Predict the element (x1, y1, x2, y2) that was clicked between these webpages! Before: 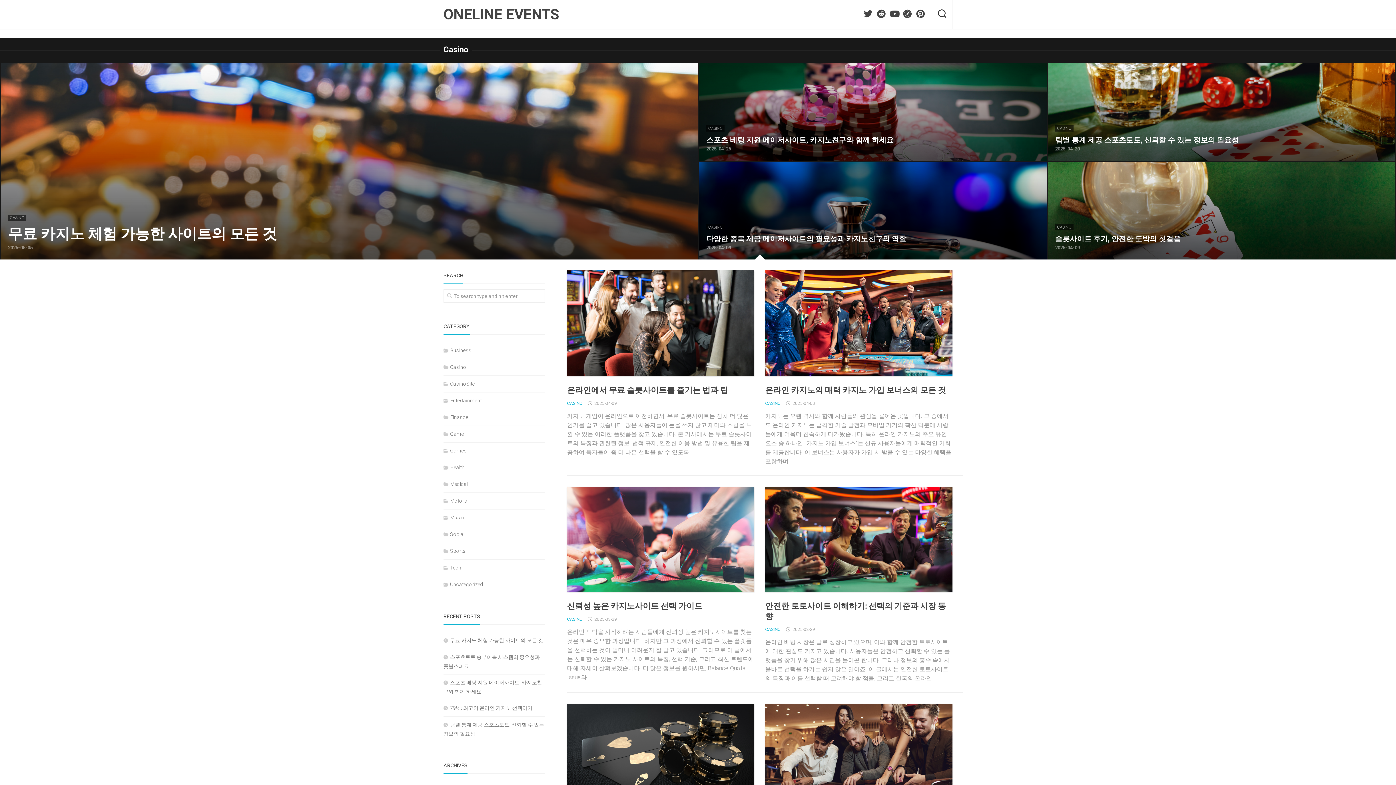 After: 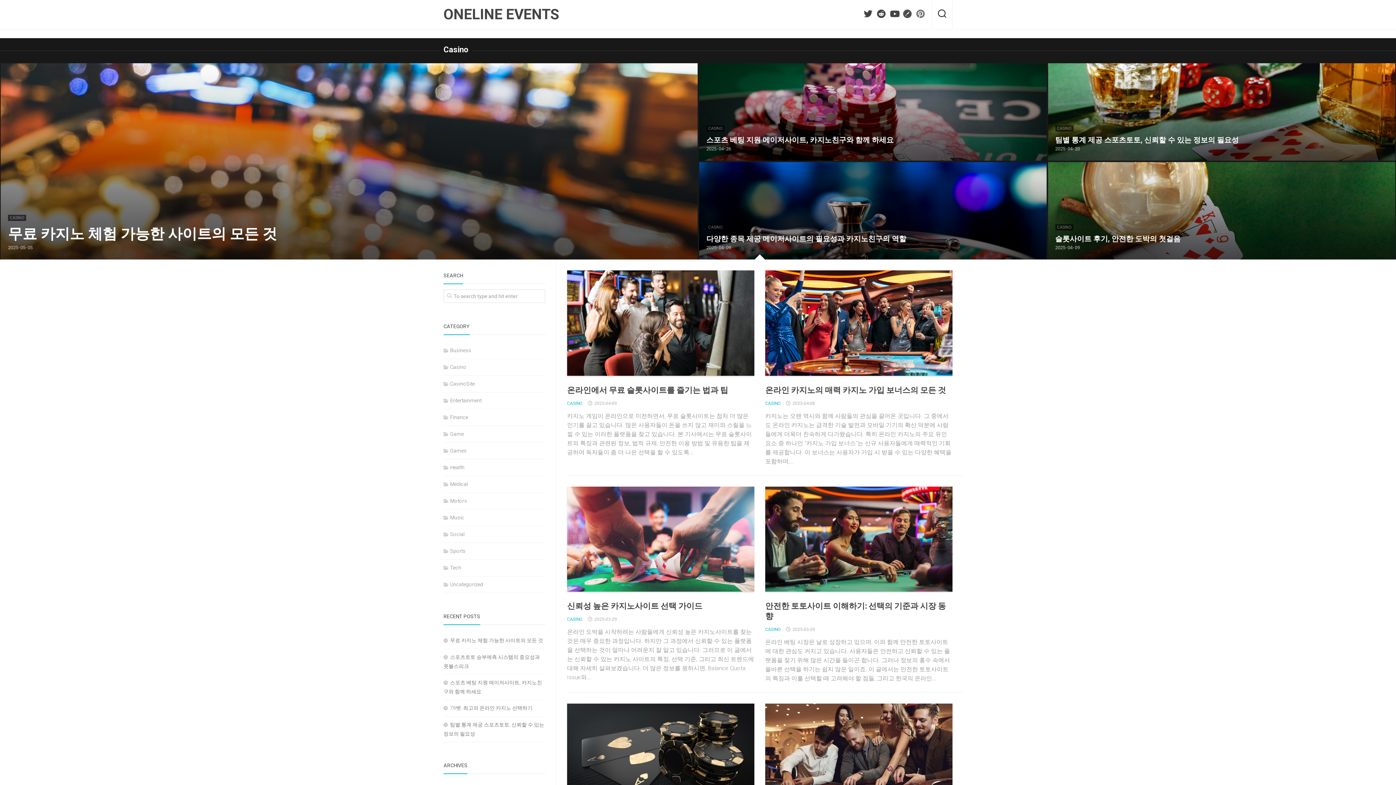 Action: bbox: (916, 9, 925, 18)